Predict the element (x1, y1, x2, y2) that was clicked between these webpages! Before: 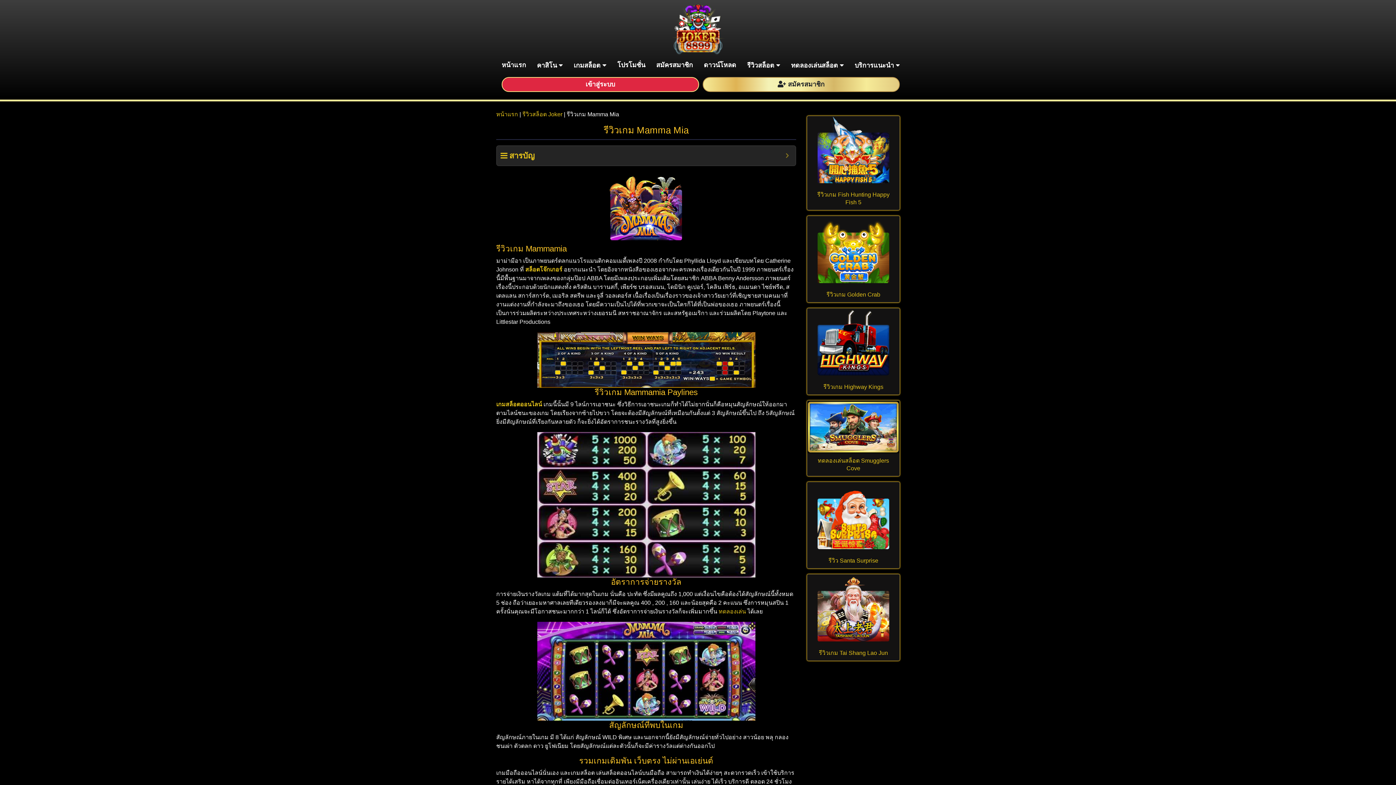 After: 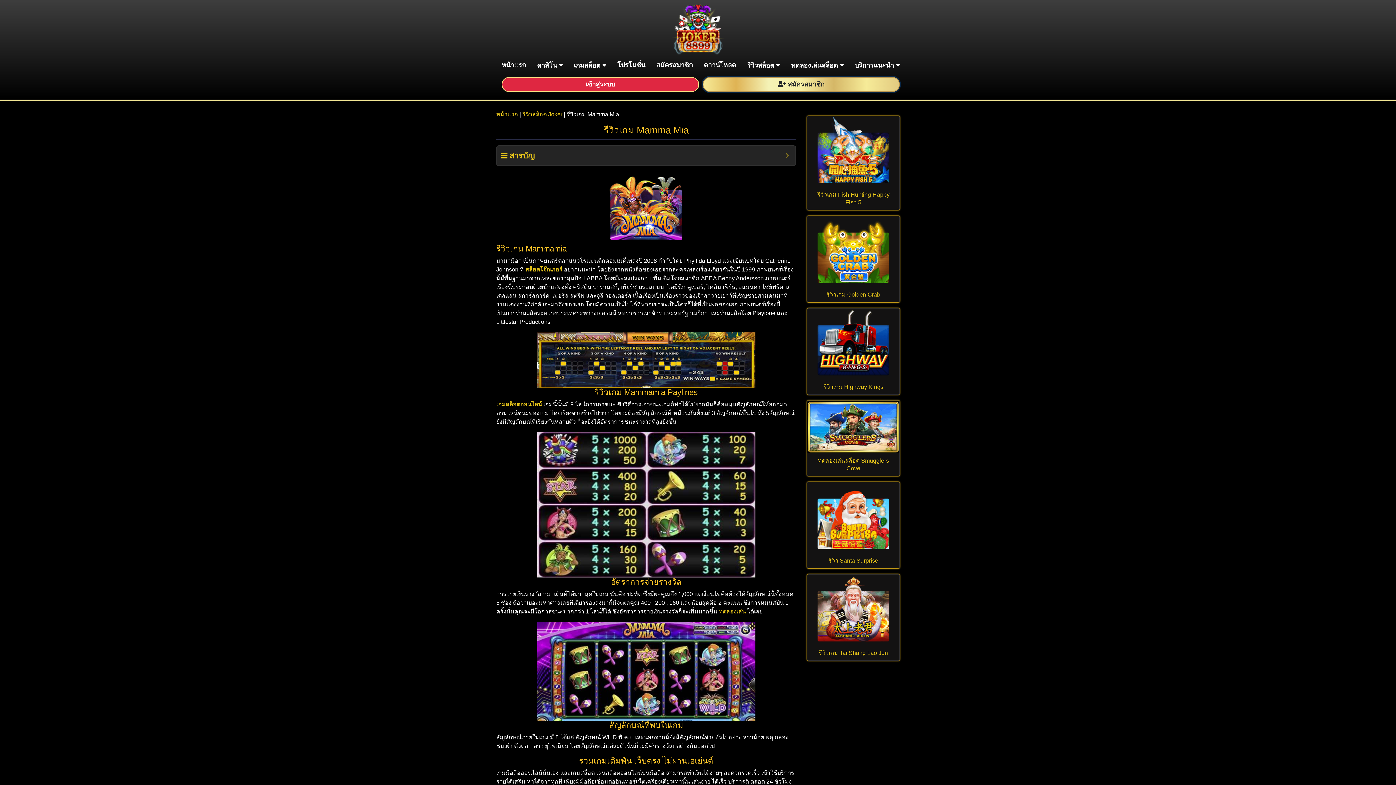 Action: bbox: (702, 77, 900, 92) label:  สมัครสมาชิก